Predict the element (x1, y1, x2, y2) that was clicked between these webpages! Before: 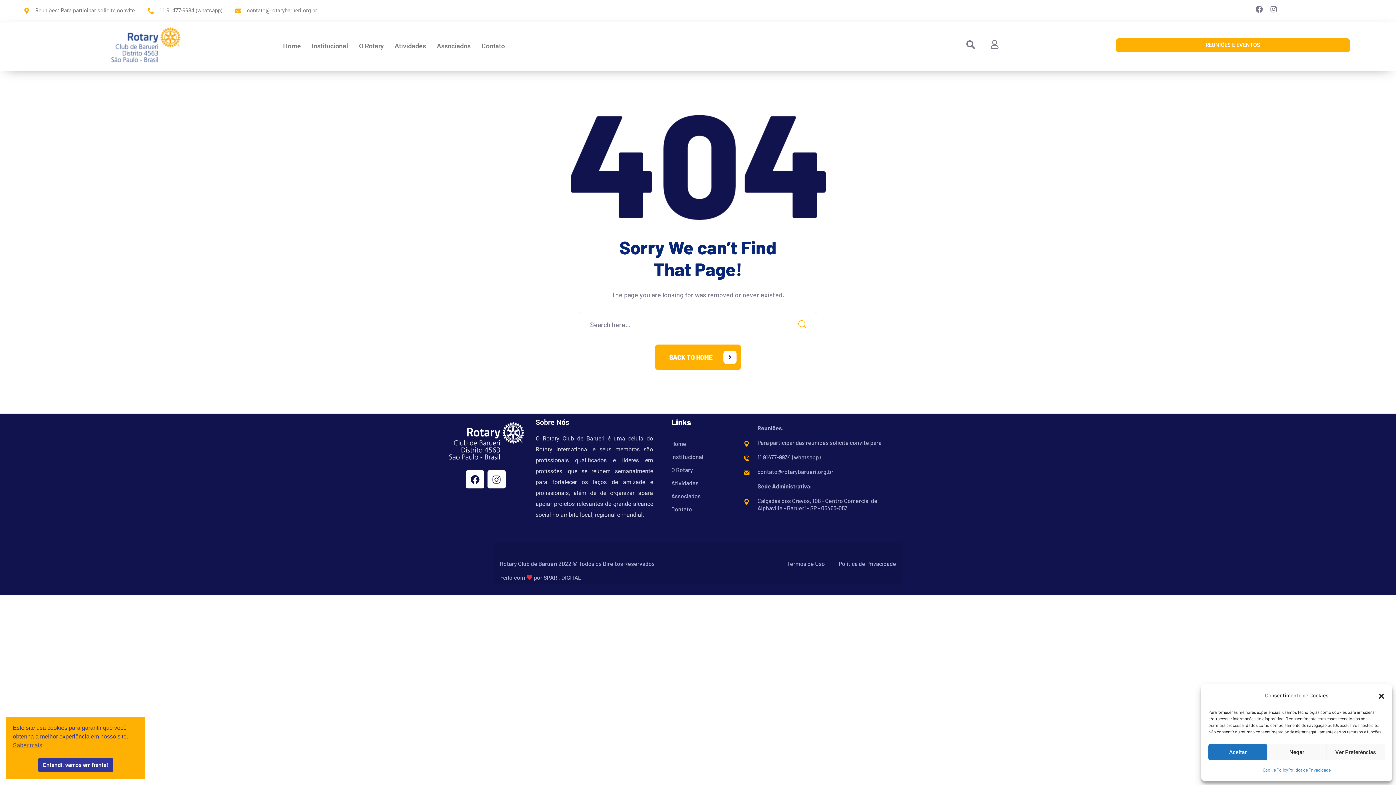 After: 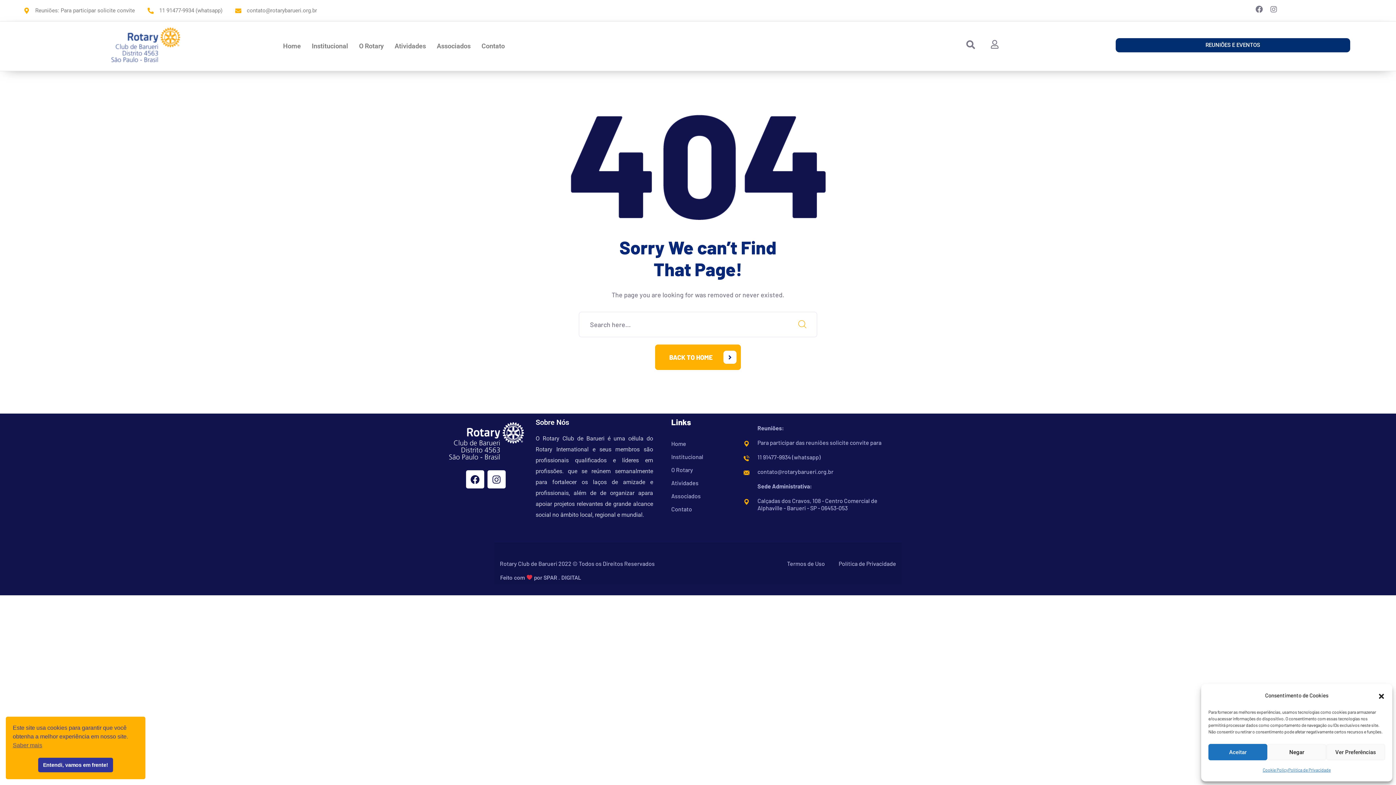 Action: bbox: (1115, 38, 1350, 52) label: REUNIÕES E EVENTOS